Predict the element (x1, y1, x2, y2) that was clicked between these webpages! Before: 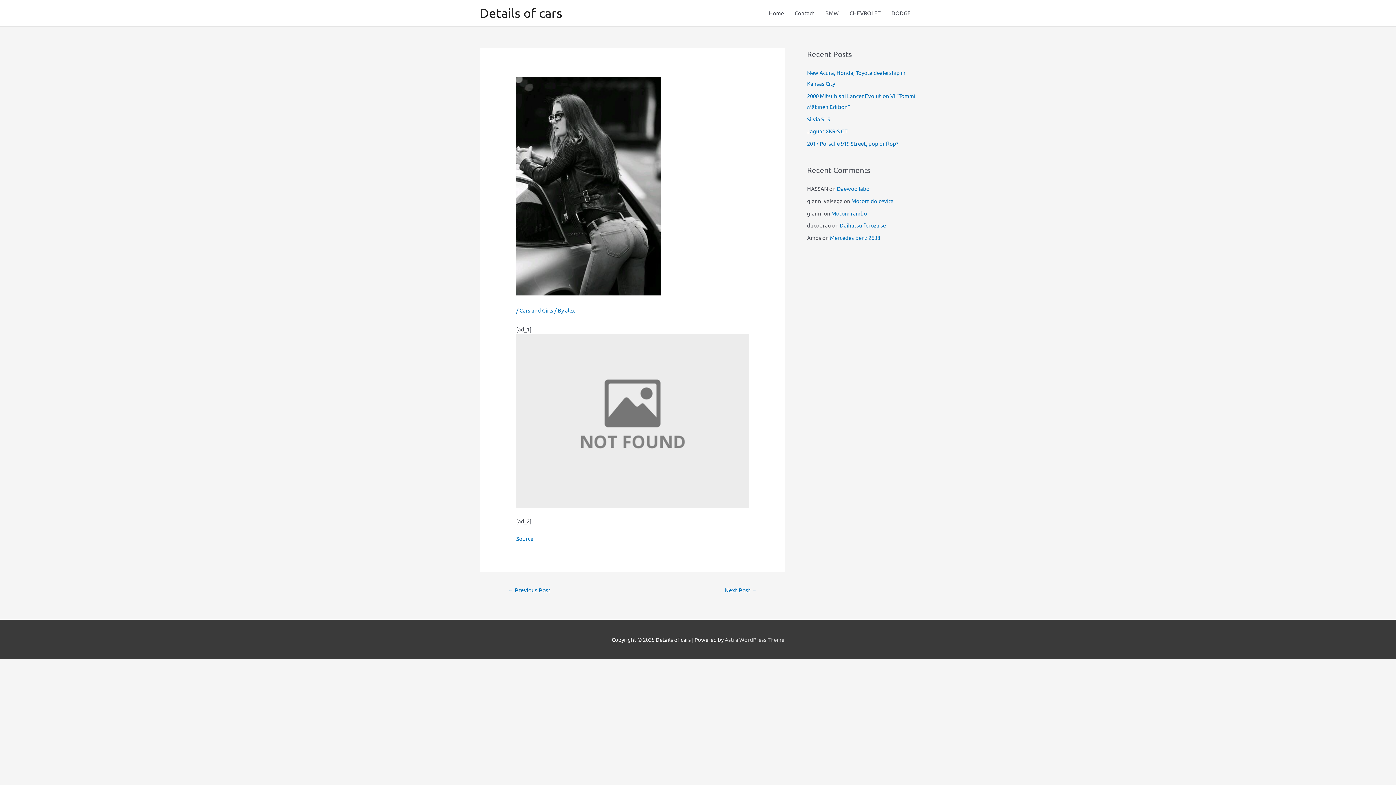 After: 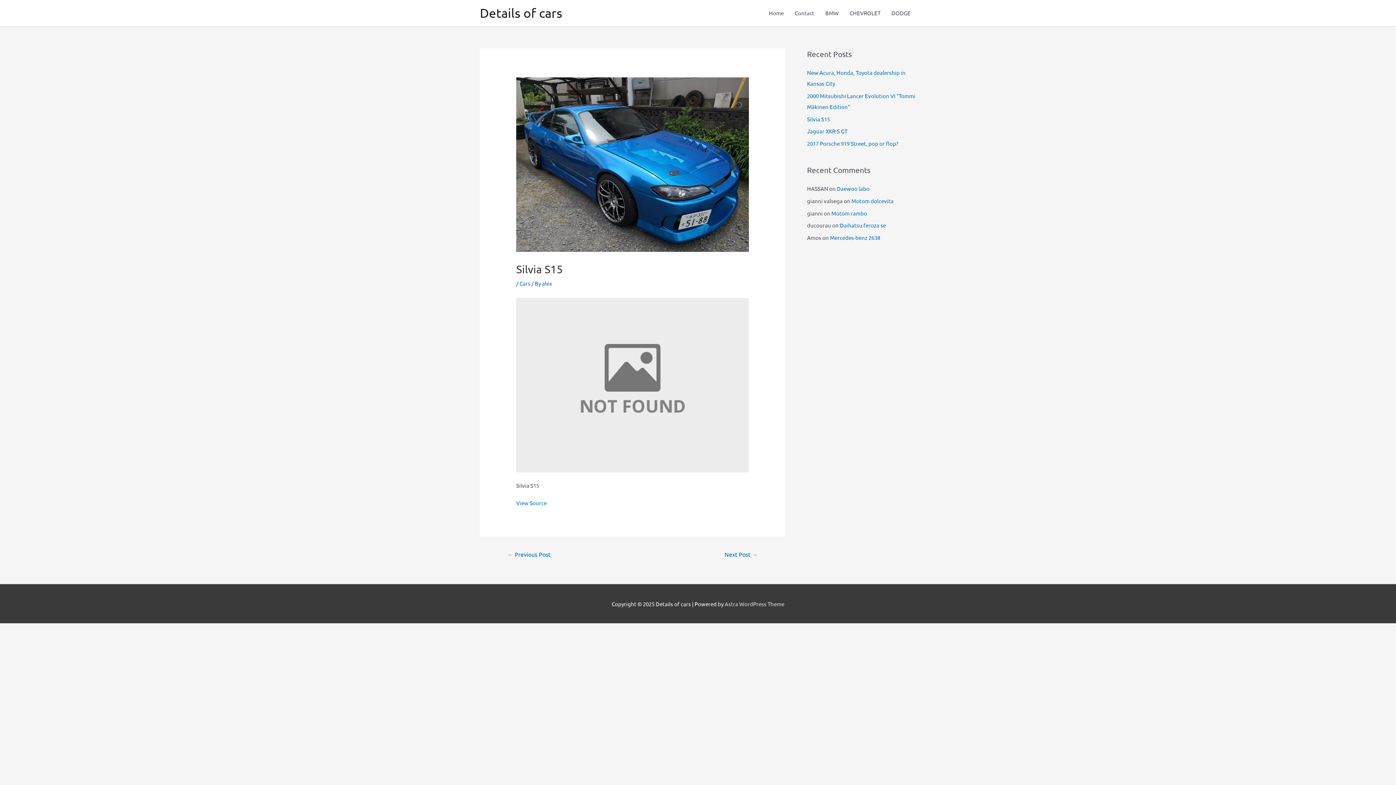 Action: bbox: (807, 115, 830, 122) label: Silvia S15